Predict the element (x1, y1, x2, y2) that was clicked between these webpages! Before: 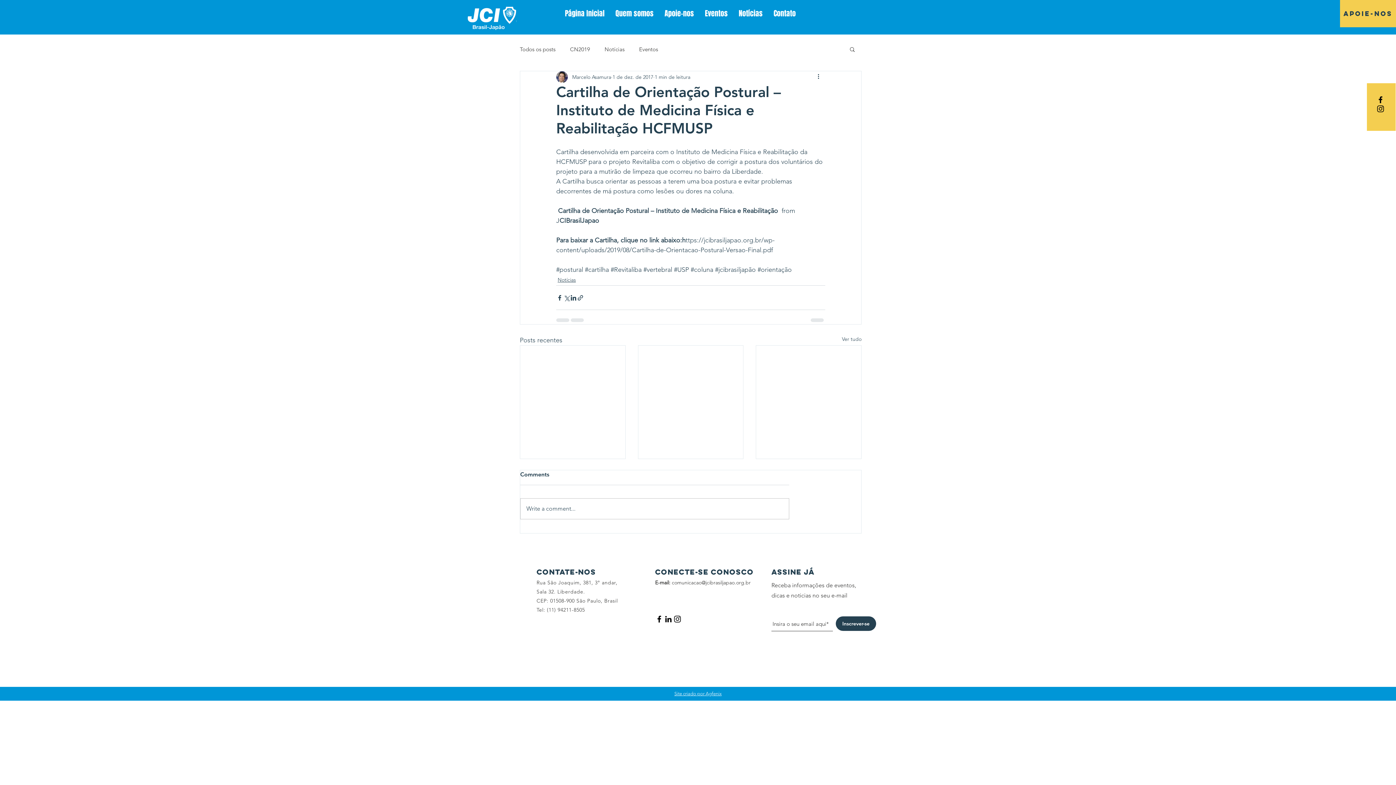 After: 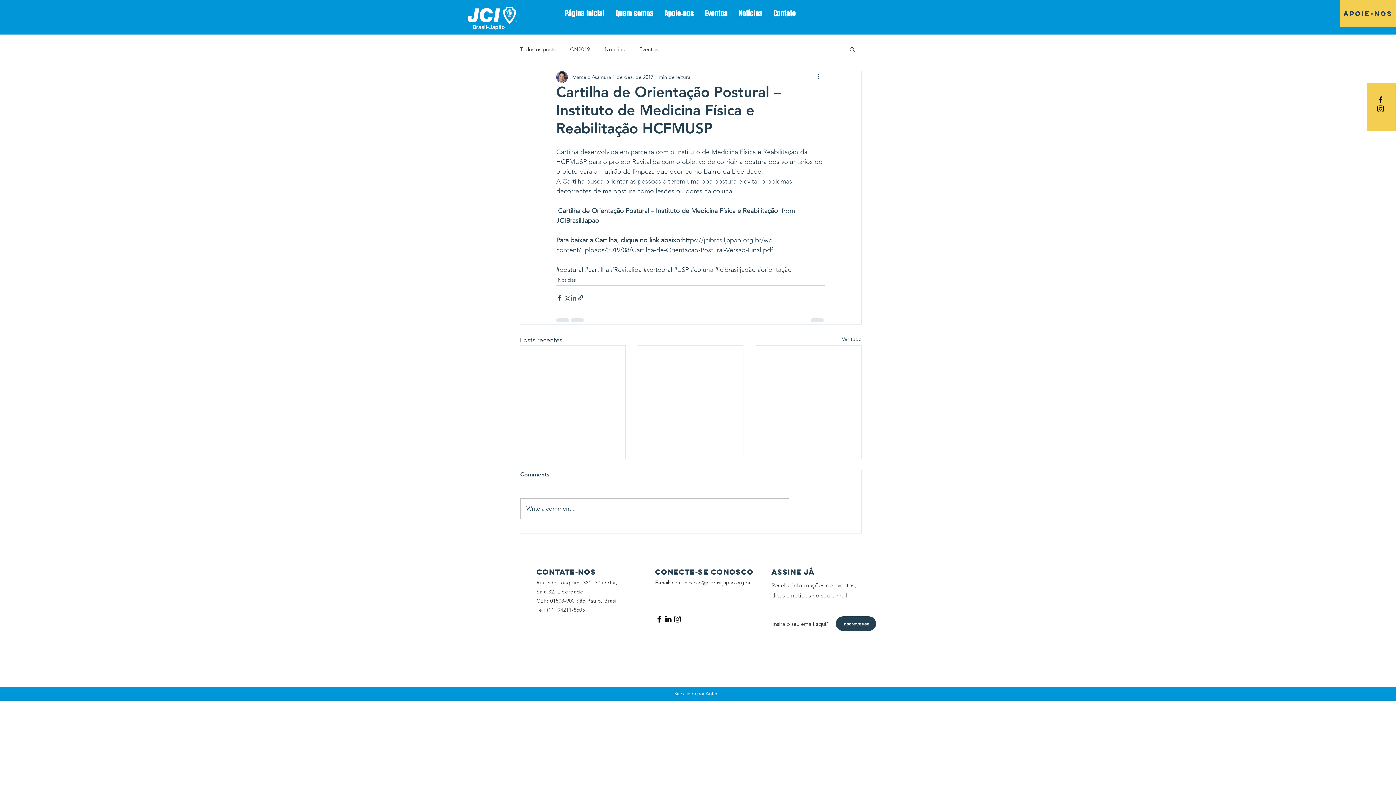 Action: label: Compartilhar via LinkedIn bbox: (570, 294, 577, 301)